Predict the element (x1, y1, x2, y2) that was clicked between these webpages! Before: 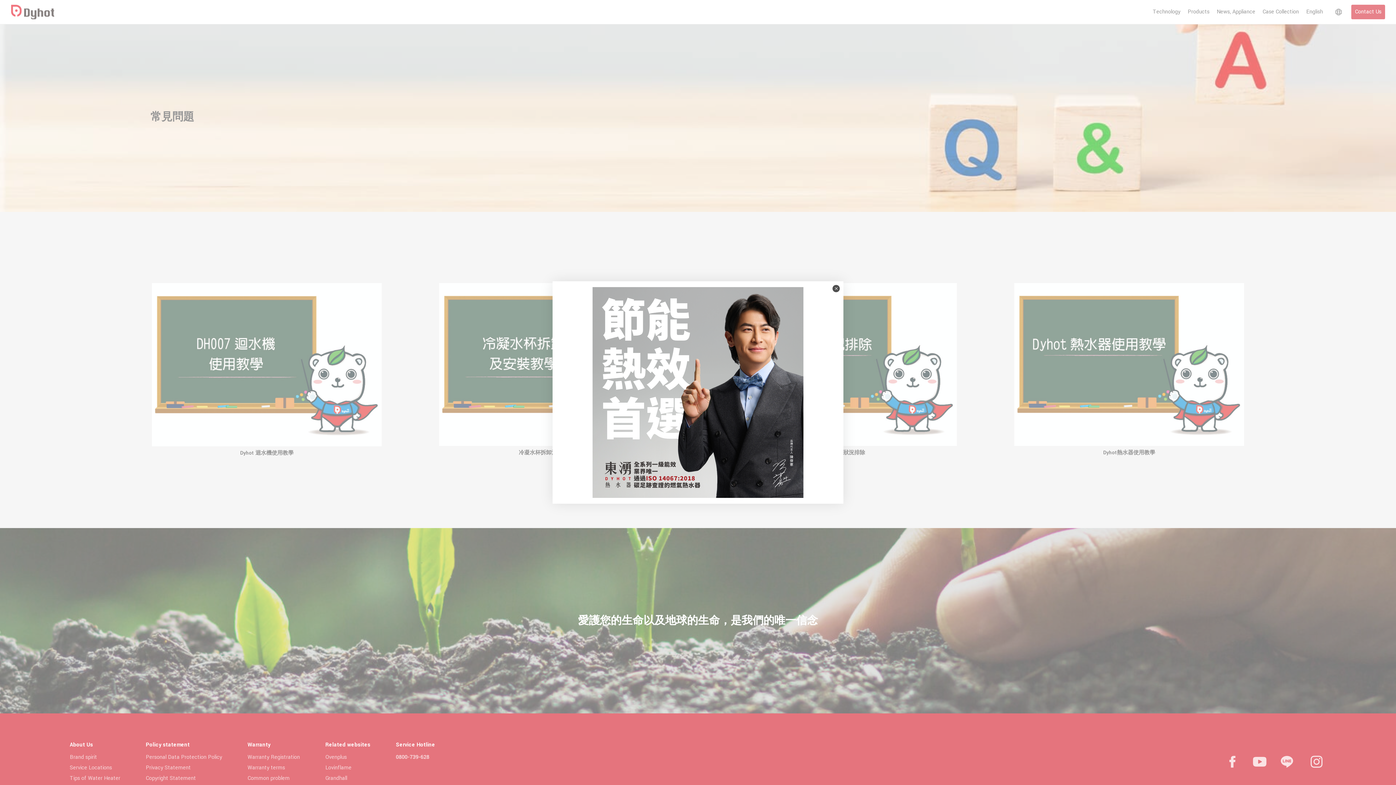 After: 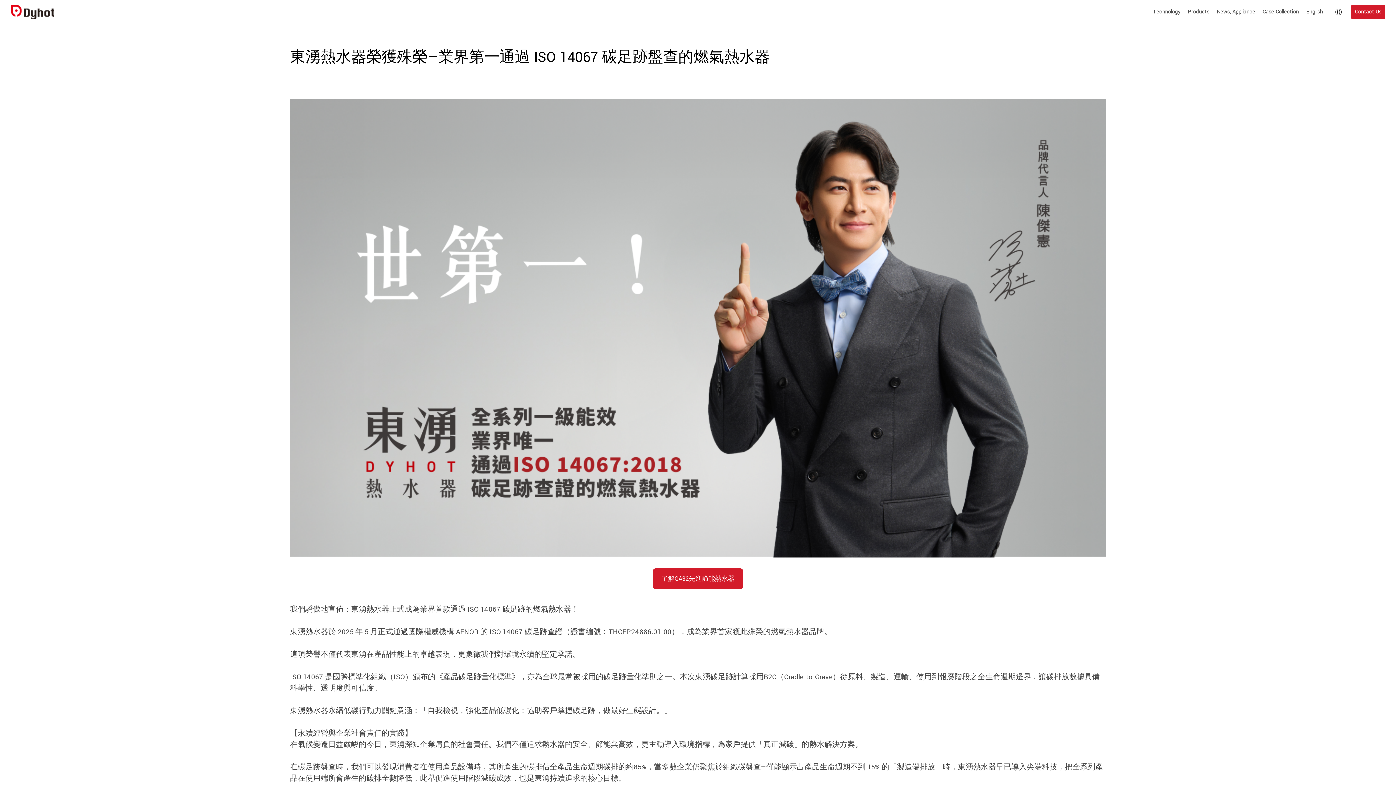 Action: bbox: (592, 287, 803, 498)